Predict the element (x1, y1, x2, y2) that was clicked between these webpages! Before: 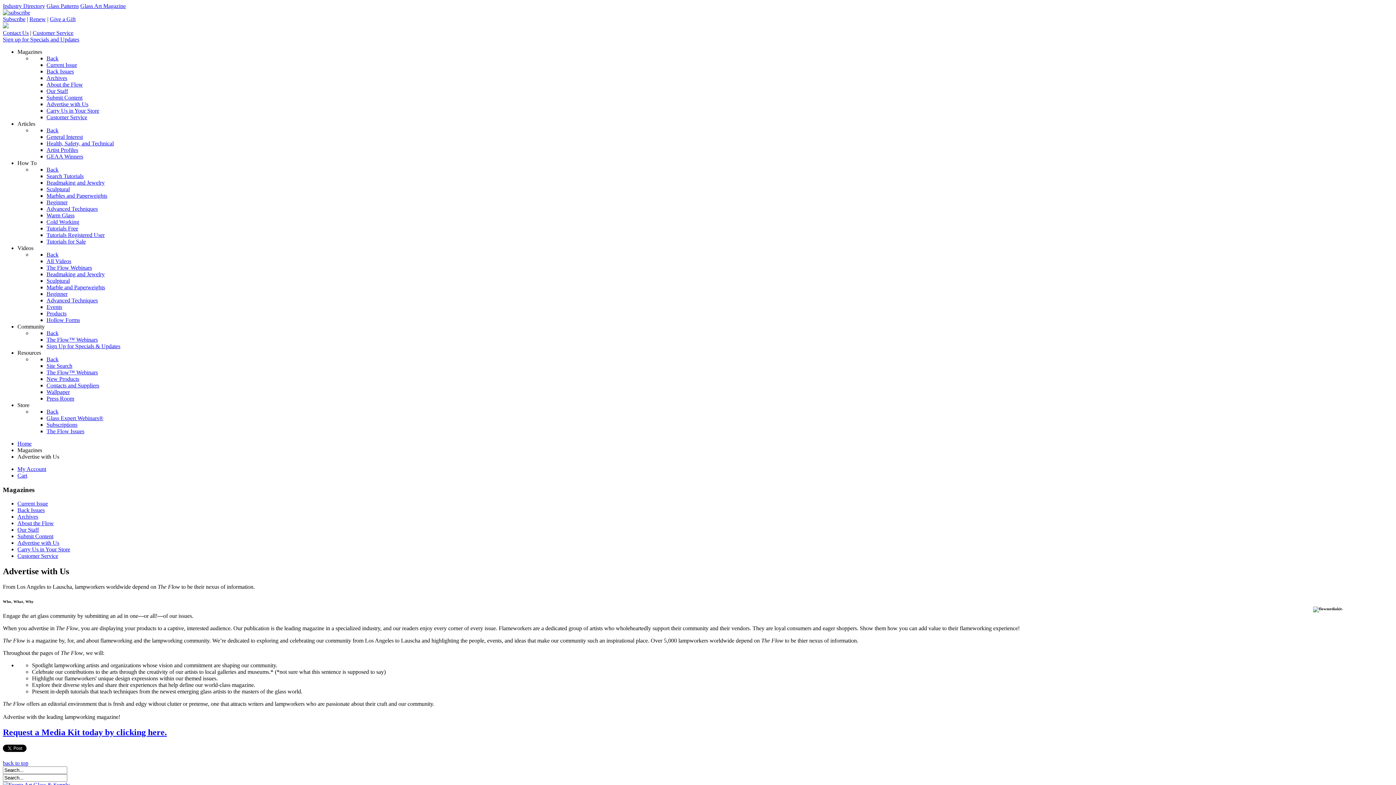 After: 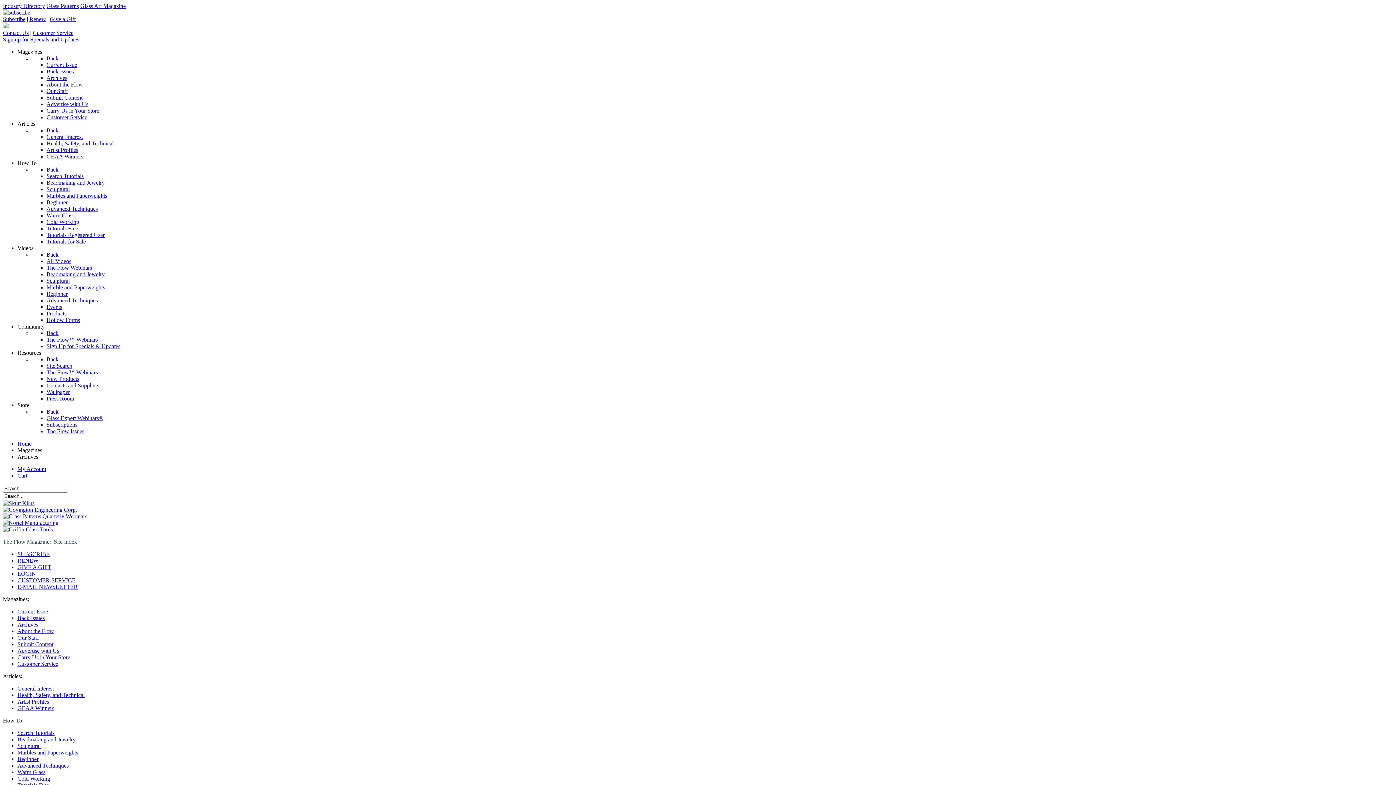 Action: label: Archives bbox: (17, 513, 38, 520)